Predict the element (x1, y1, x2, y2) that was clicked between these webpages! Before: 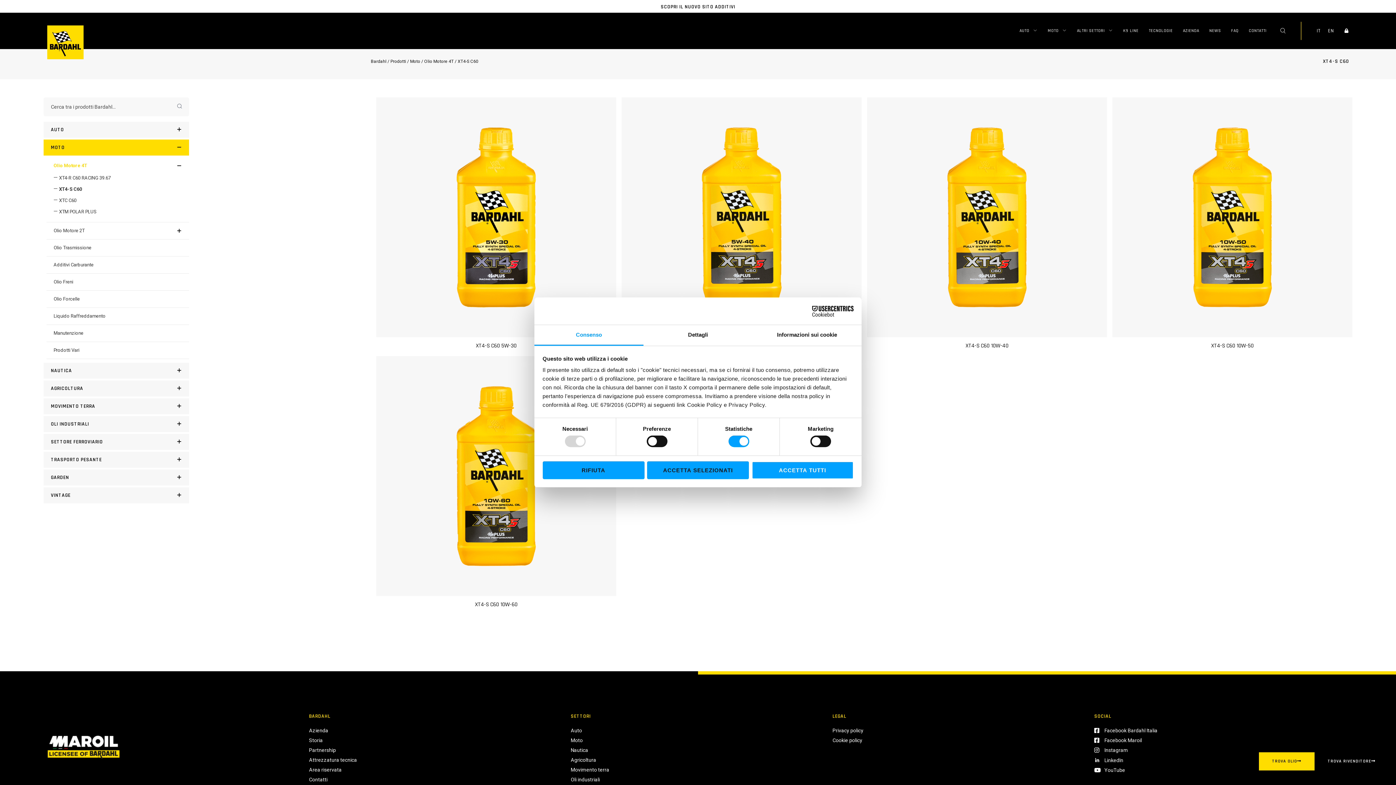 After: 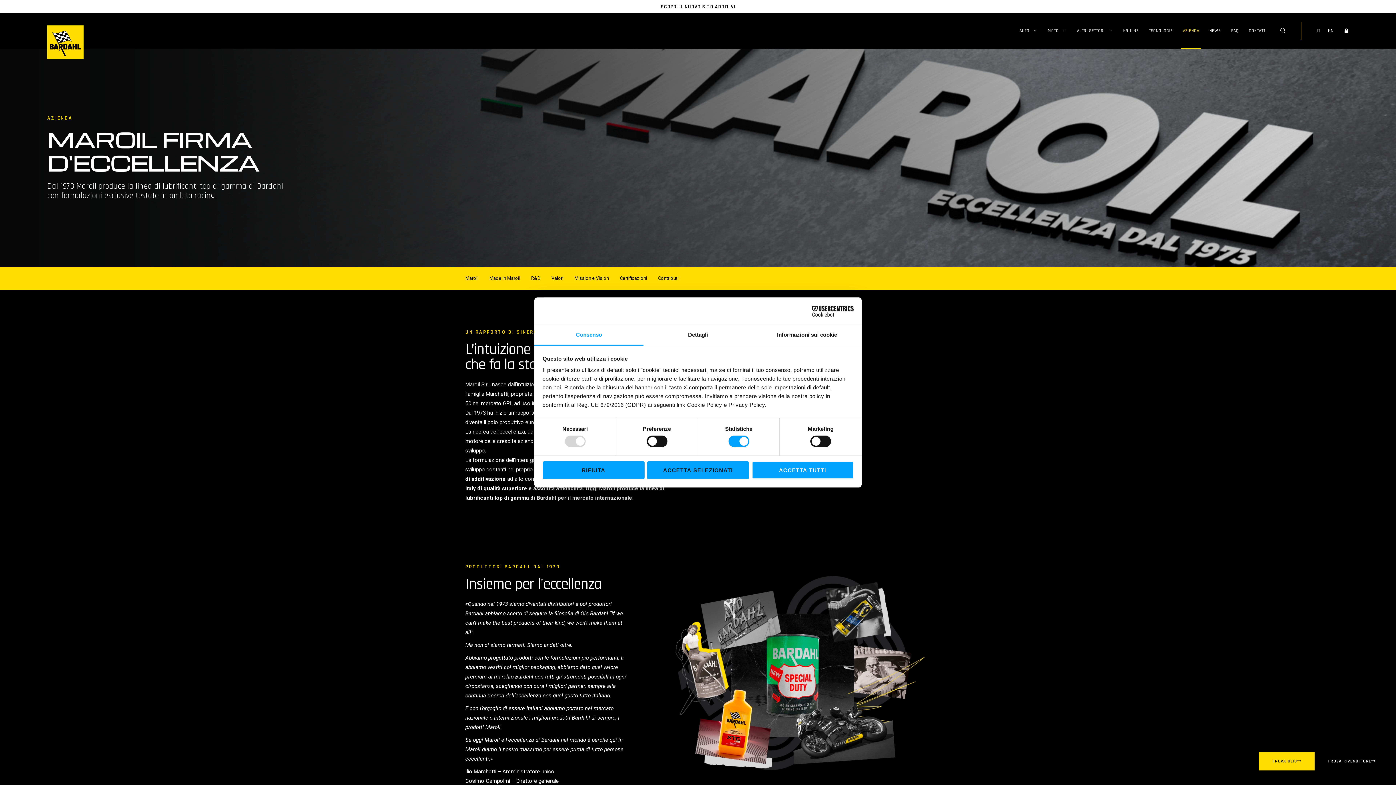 Action: bbox: (309, 726, 563, 735) label: Azienda